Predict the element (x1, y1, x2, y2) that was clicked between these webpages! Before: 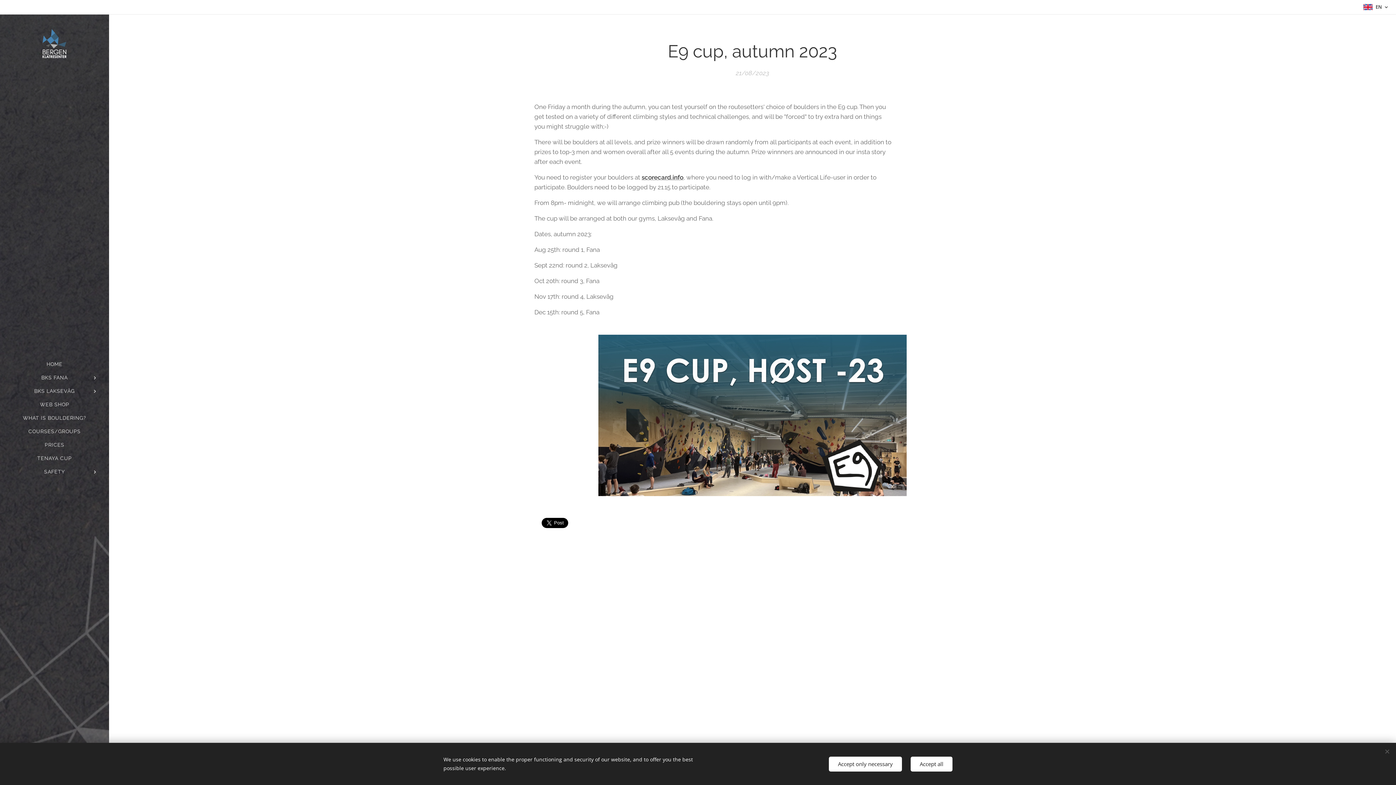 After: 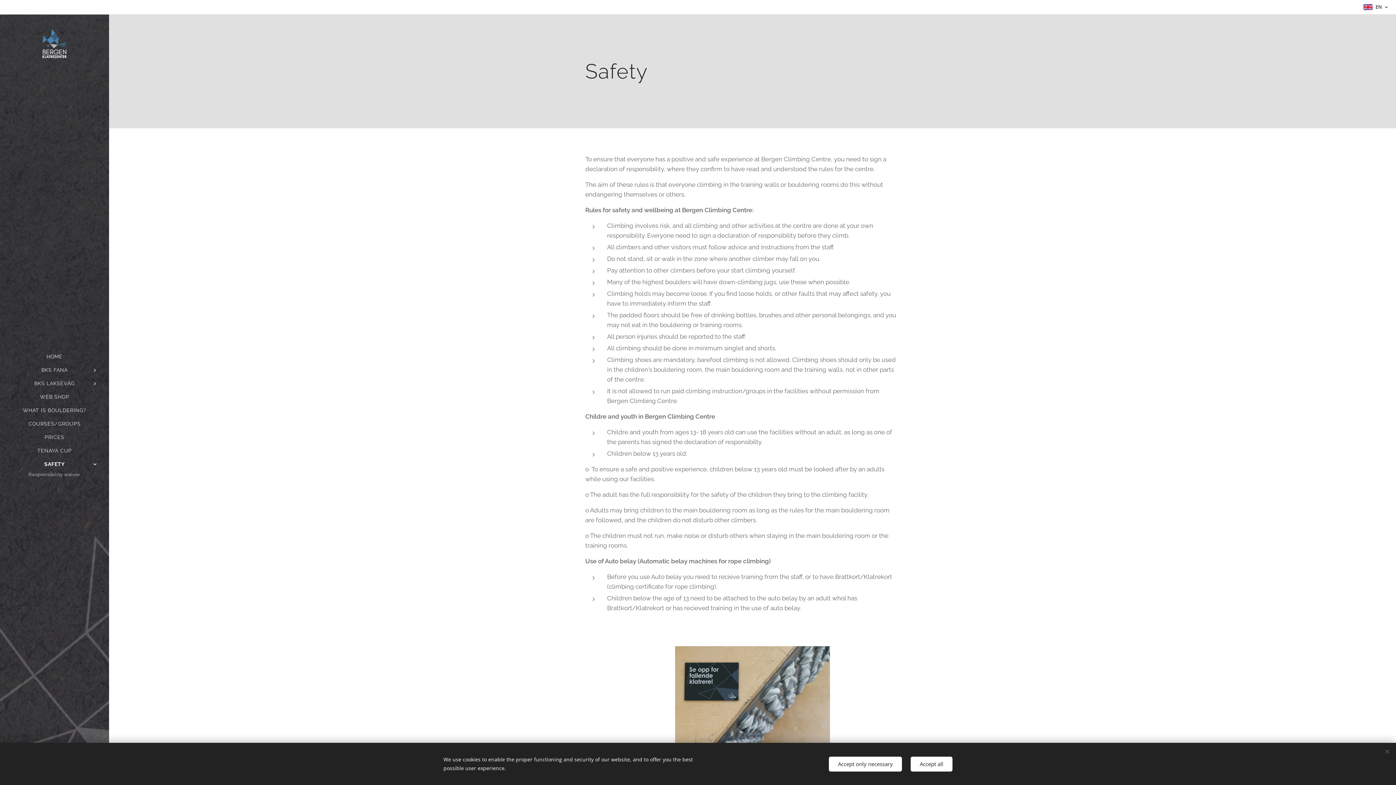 Action: bbox: (2, 467, 106, 476) label: SAFETY